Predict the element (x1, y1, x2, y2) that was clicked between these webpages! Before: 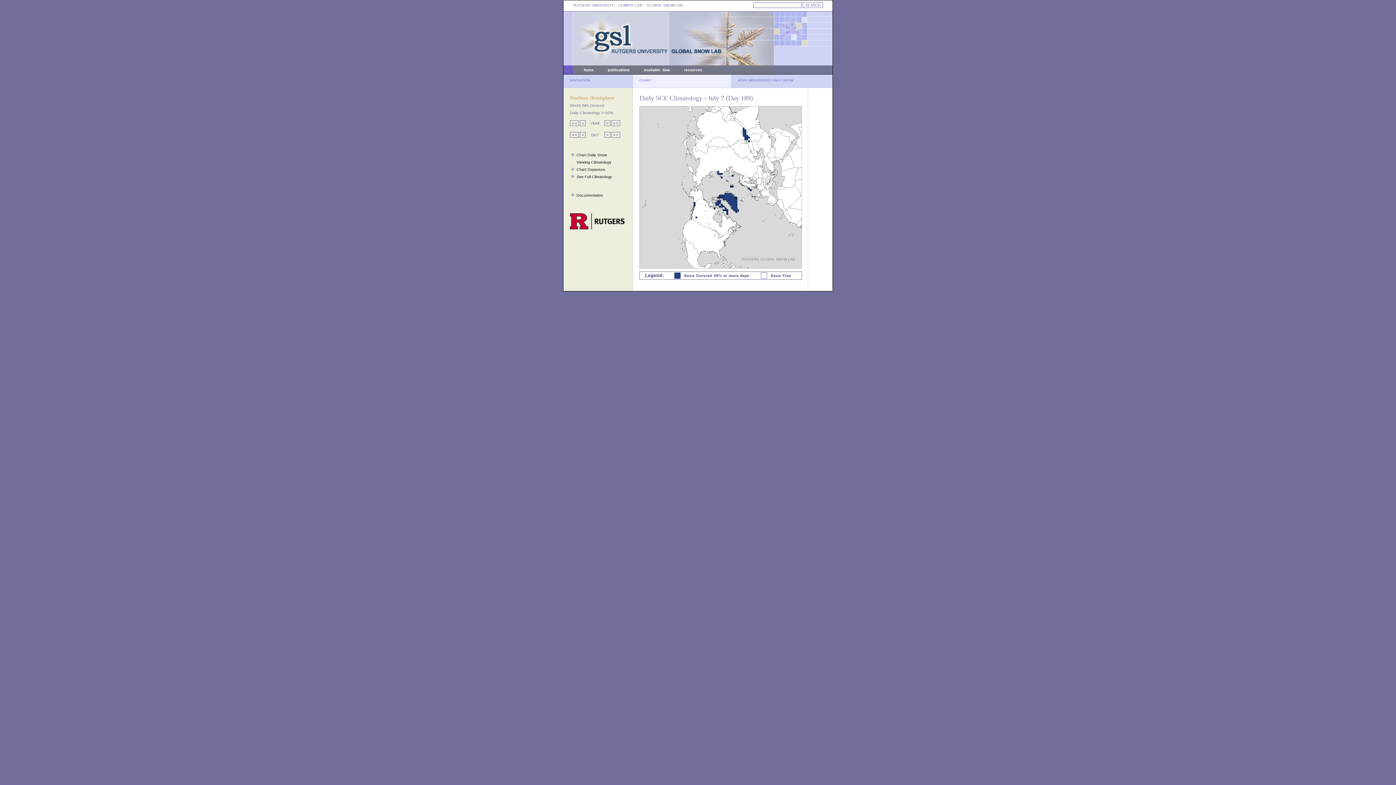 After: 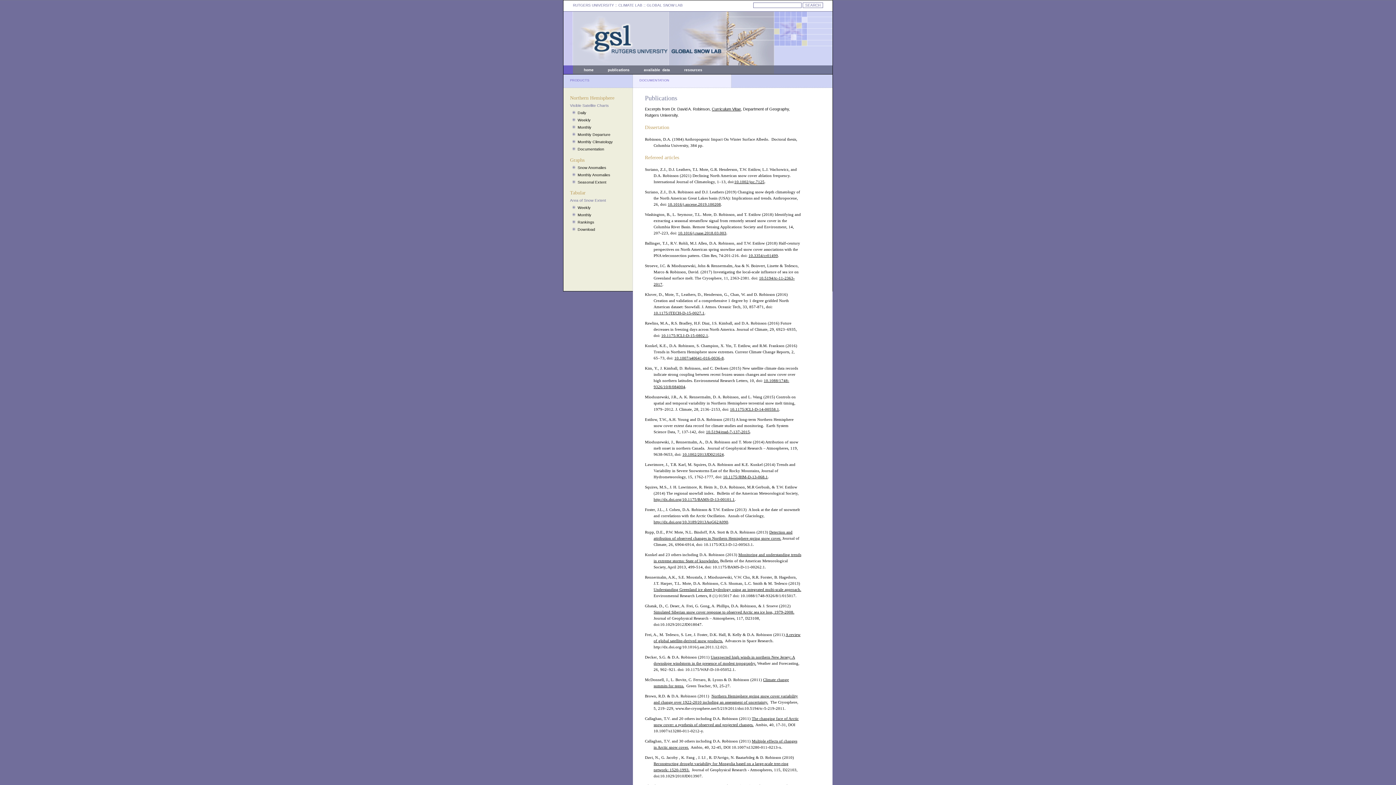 Action: bbox: (608, 68, 629, 72) label: publications